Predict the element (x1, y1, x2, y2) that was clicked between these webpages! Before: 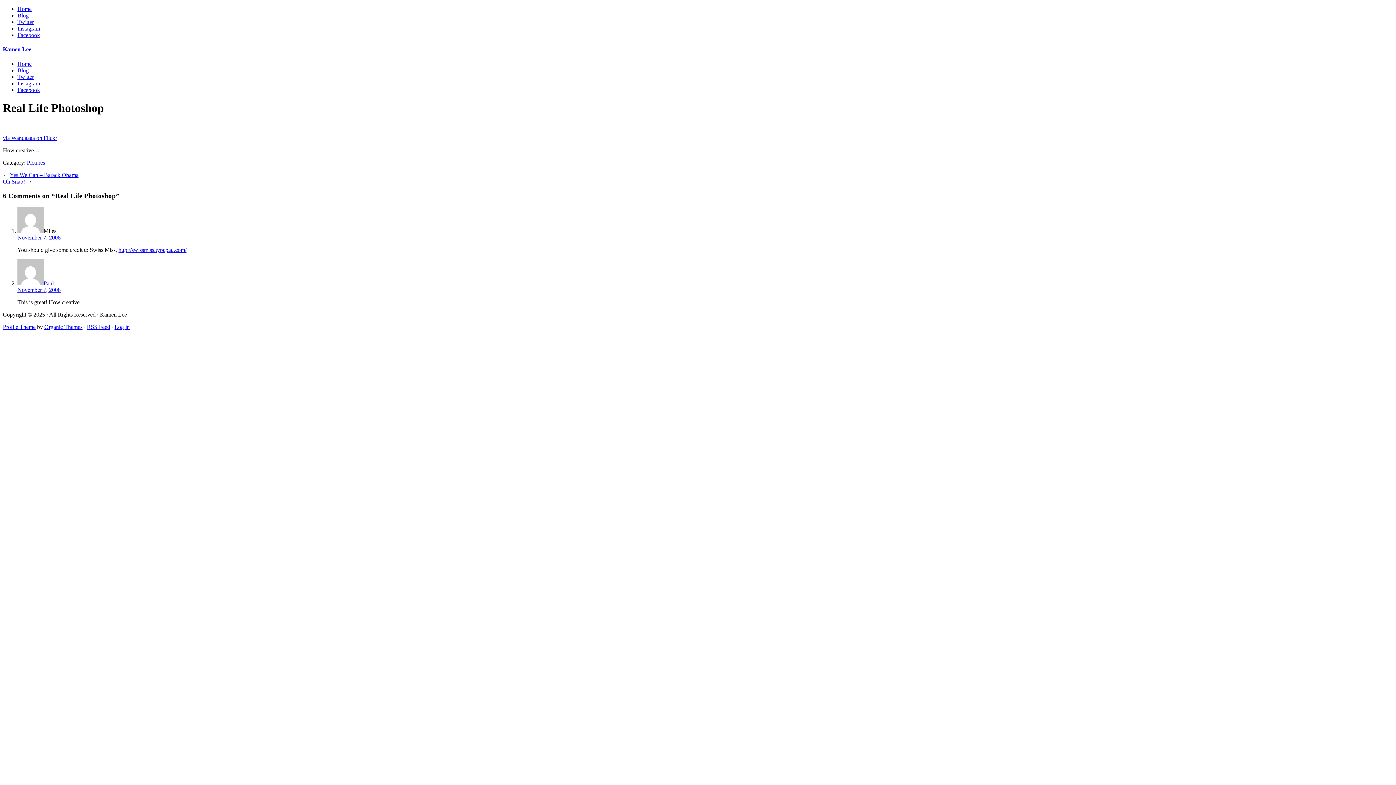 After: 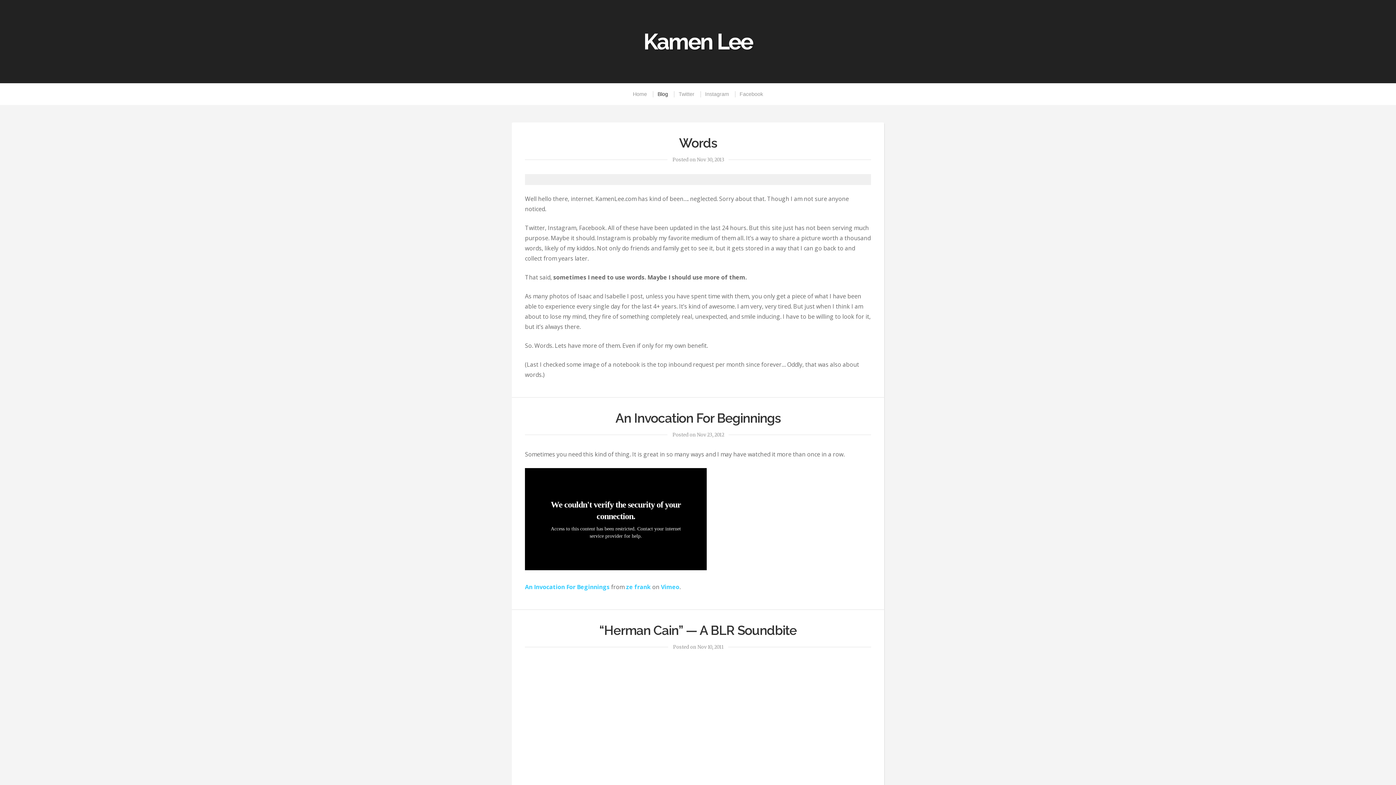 Action: bbox: (17, 67, 28, 73) label: Blog